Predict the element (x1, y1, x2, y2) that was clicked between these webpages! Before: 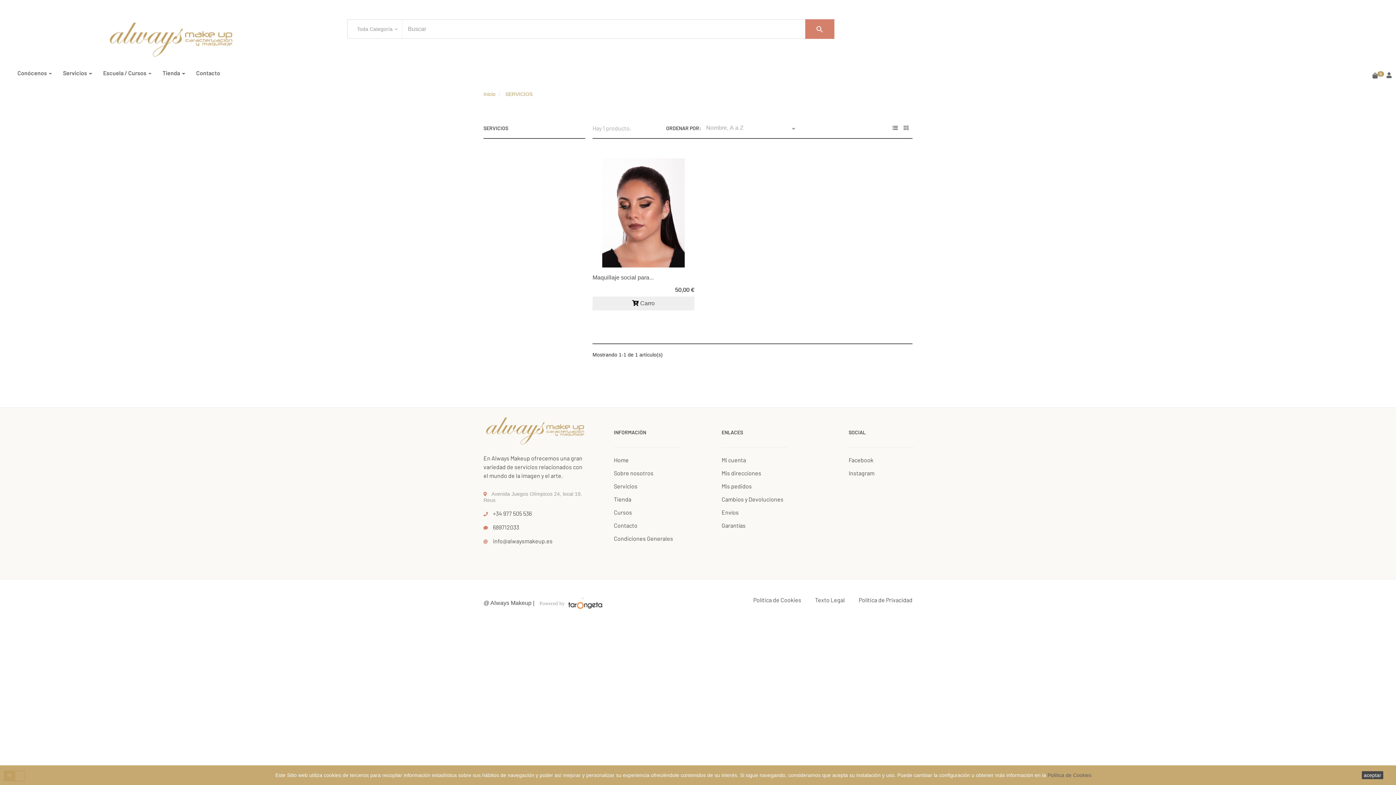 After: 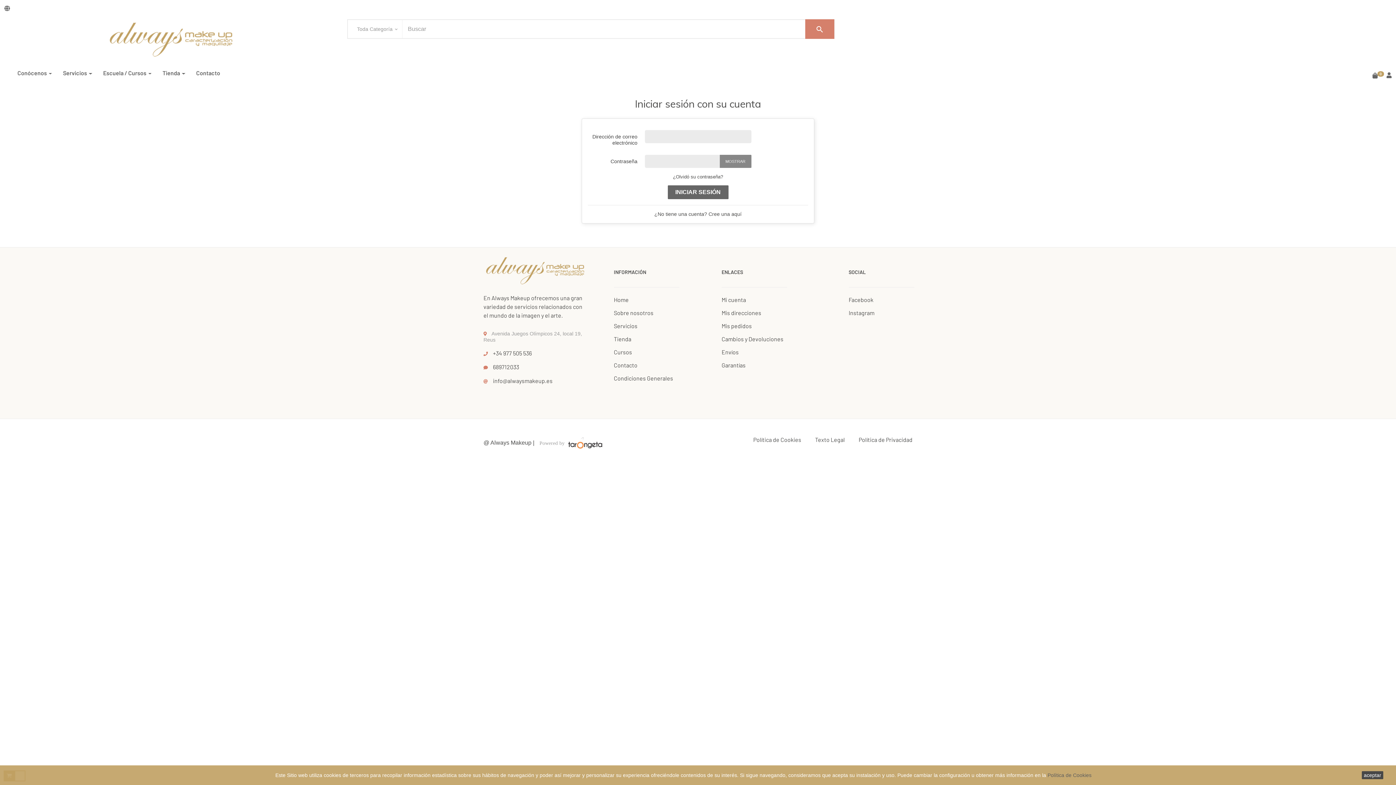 Action: label: Mi cuenta bbox: (721, 456, 783, 463)